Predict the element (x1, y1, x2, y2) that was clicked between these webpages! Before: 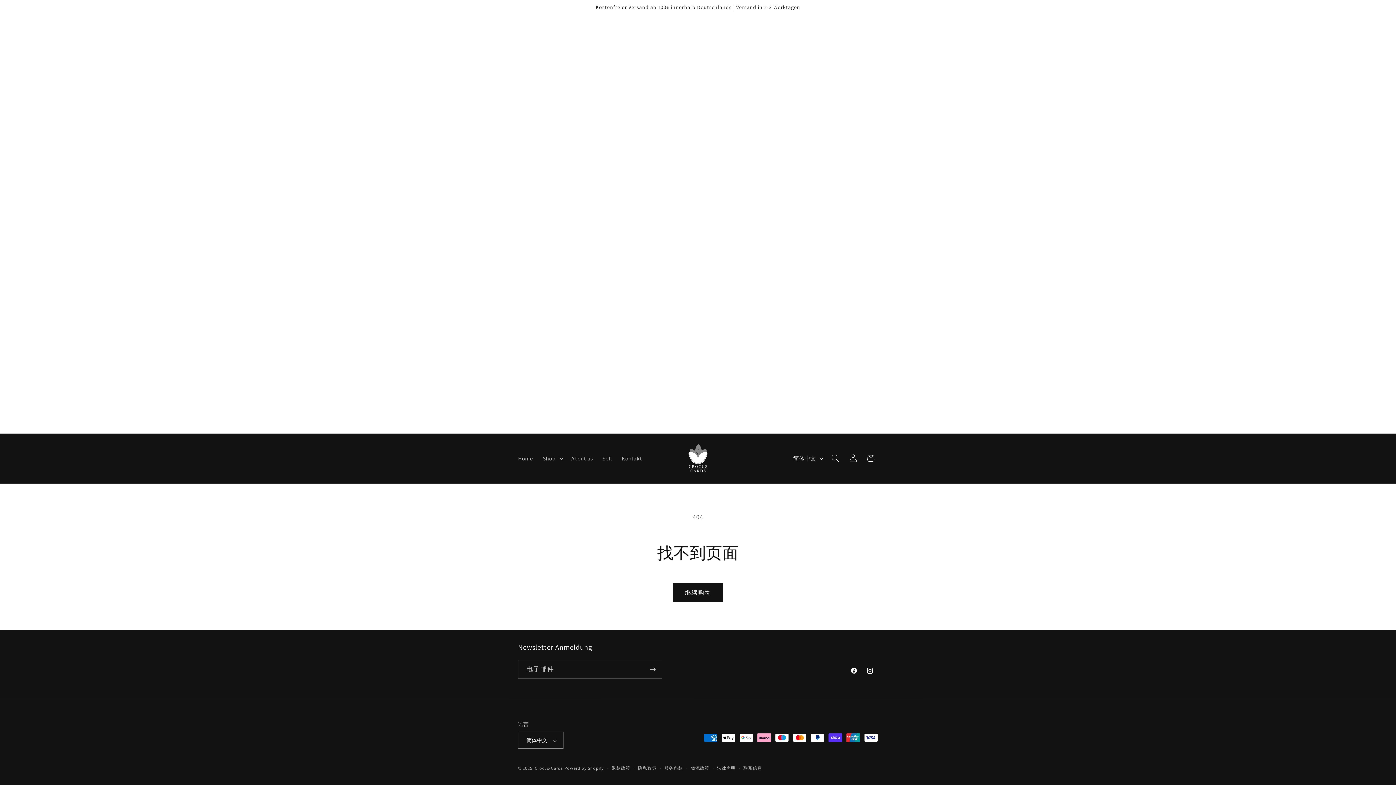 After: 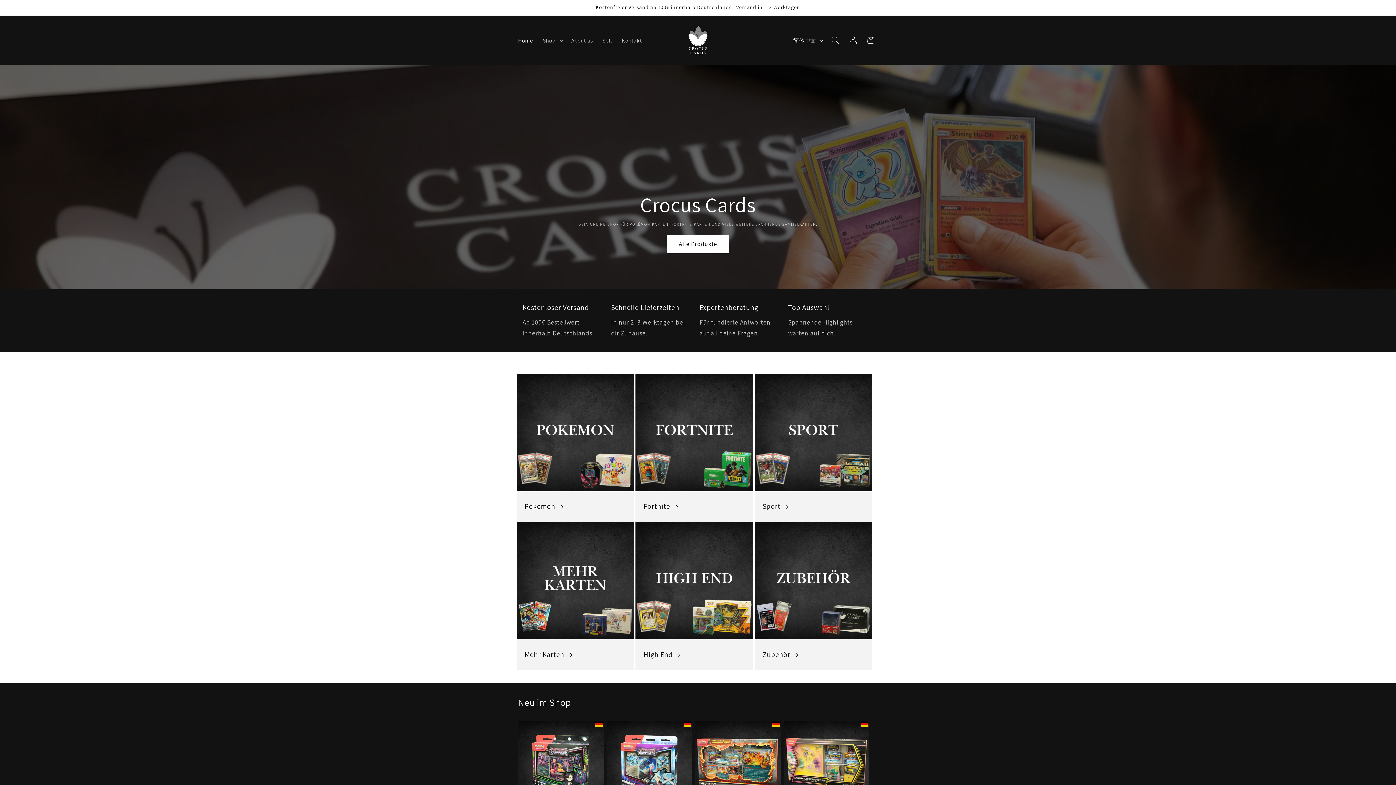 Action: bbox: (680, 441, 715, 476)